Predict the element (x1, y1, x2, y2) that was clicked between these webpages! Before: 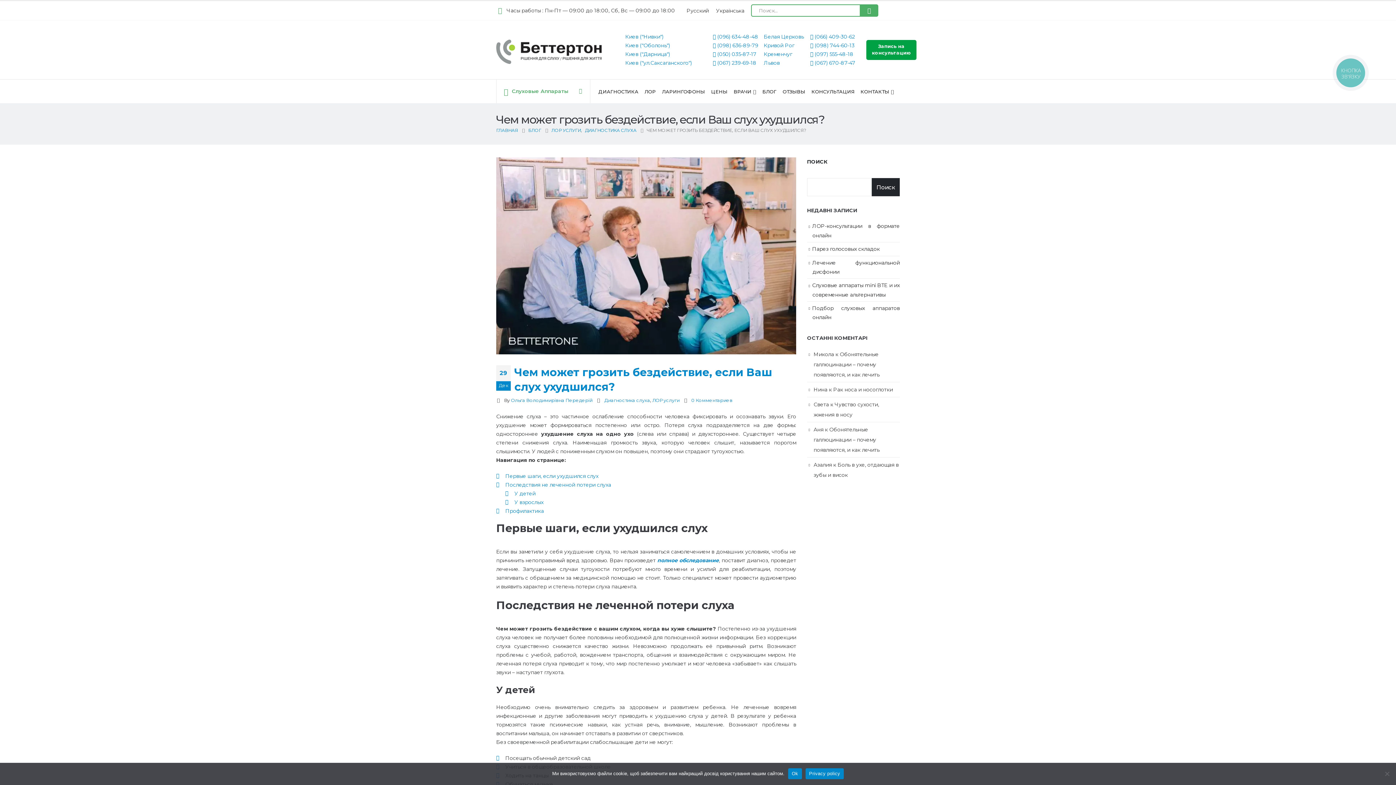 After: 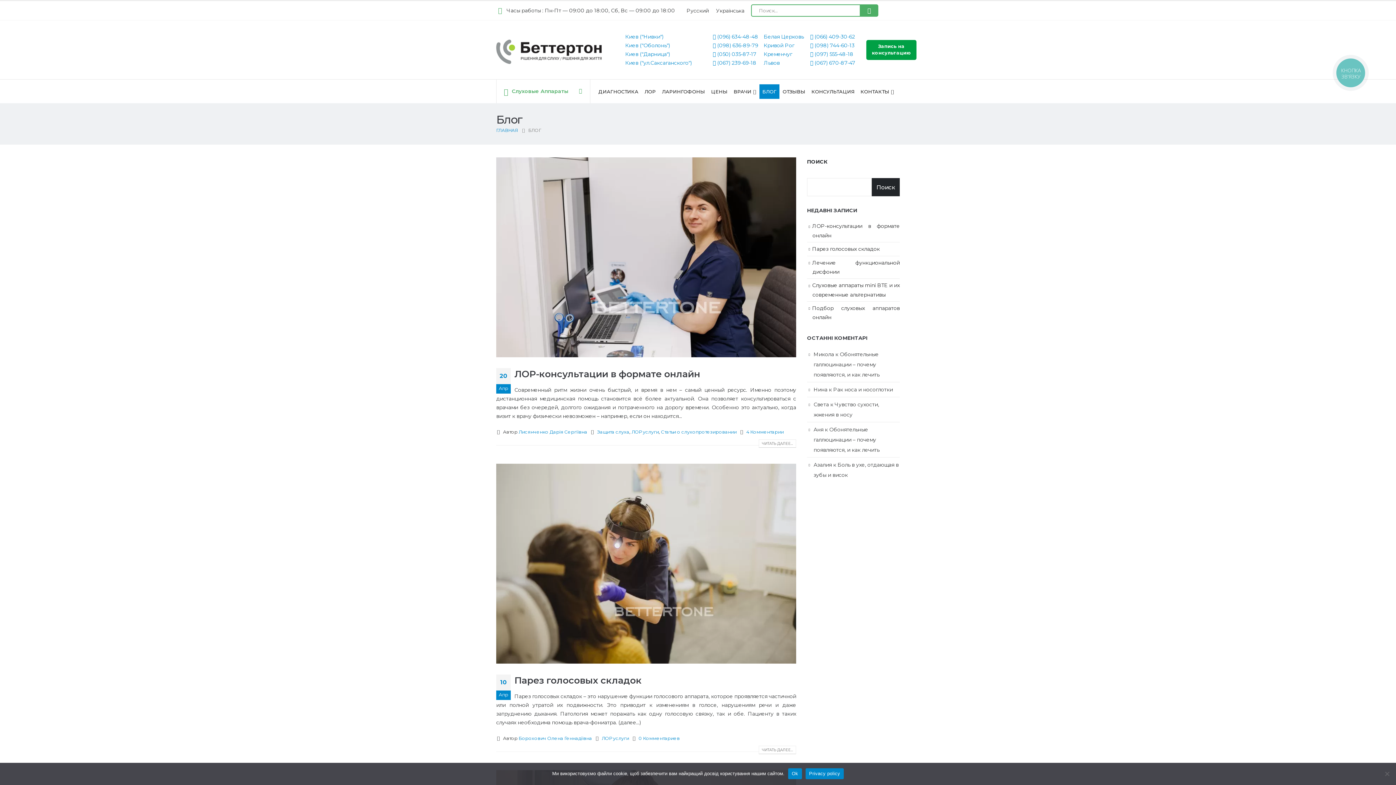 Action: bbox: (759, 84, 779, 98) label: БЛОГ